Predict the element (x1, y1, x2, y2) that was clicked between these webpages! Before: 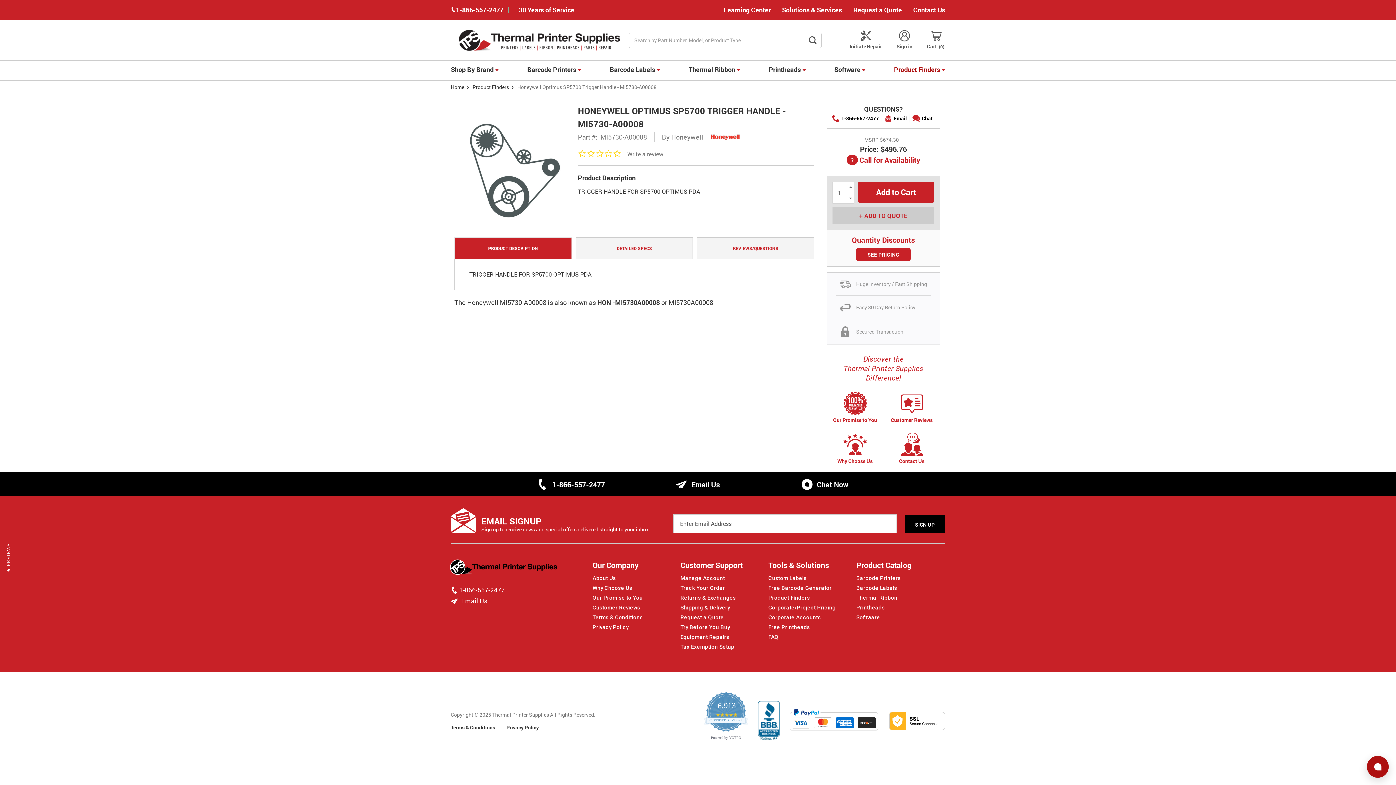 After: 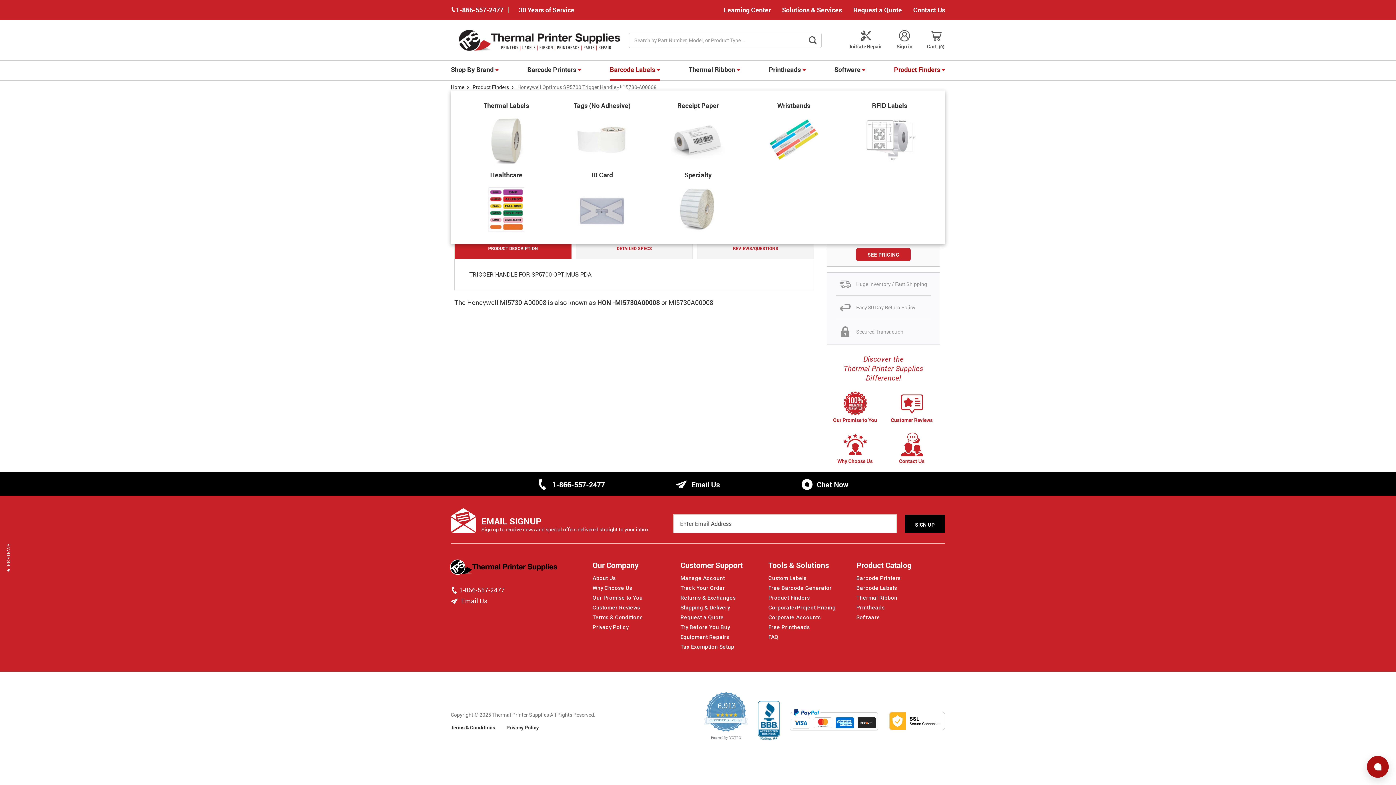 Action: label: Barcode Labels  bbox: (609, 60, 660, 80)